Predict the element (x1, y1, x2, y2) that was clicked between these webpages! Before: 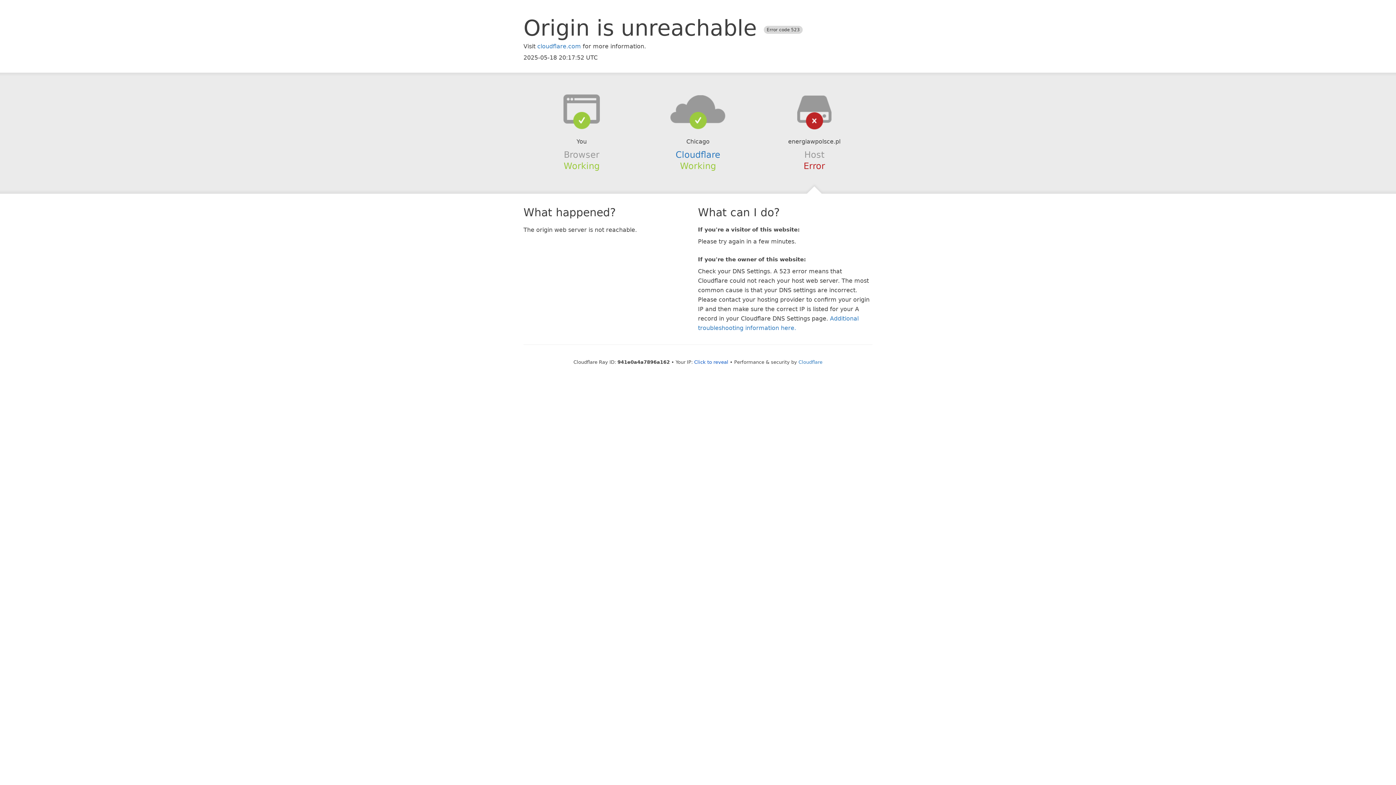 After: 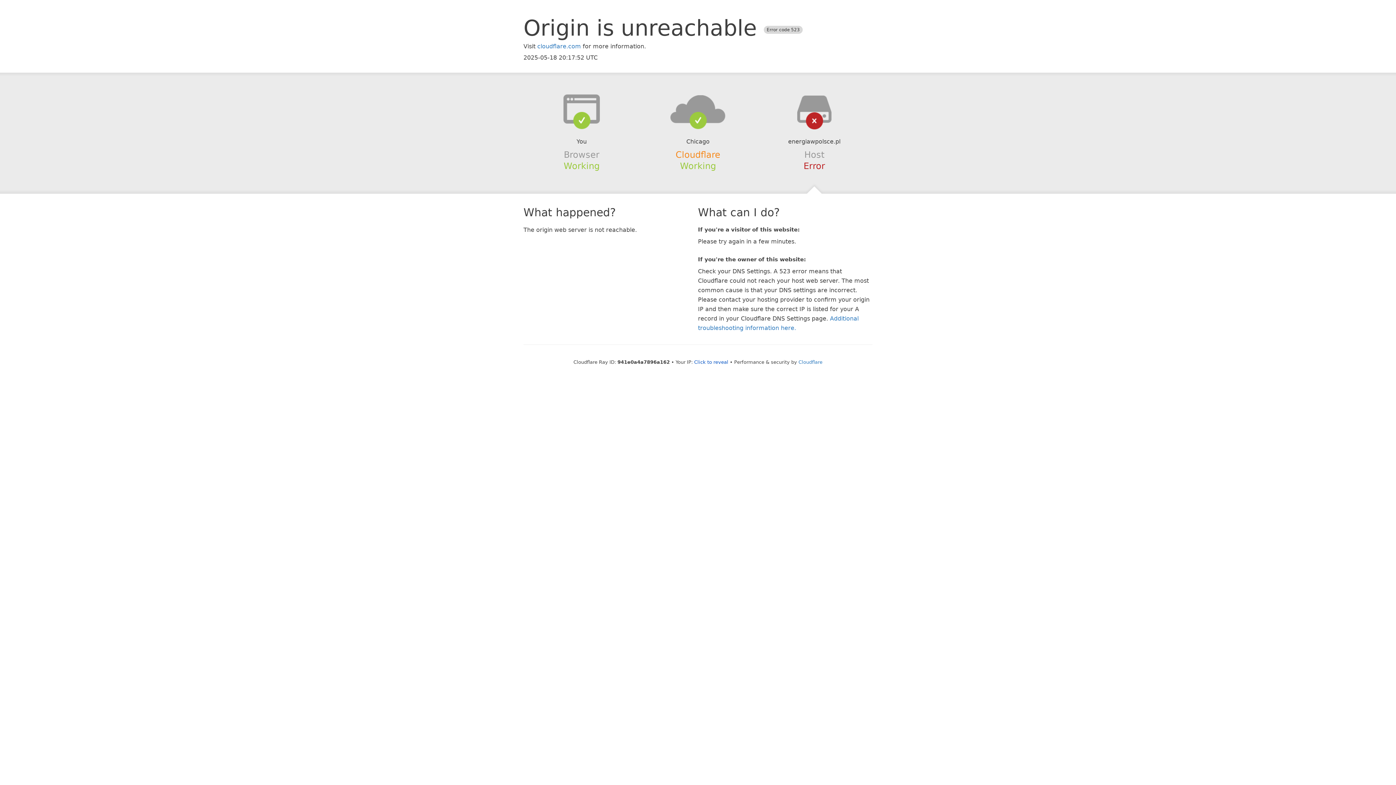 Action: label: Cloudflare bbox: (675, 149, 720, 159)